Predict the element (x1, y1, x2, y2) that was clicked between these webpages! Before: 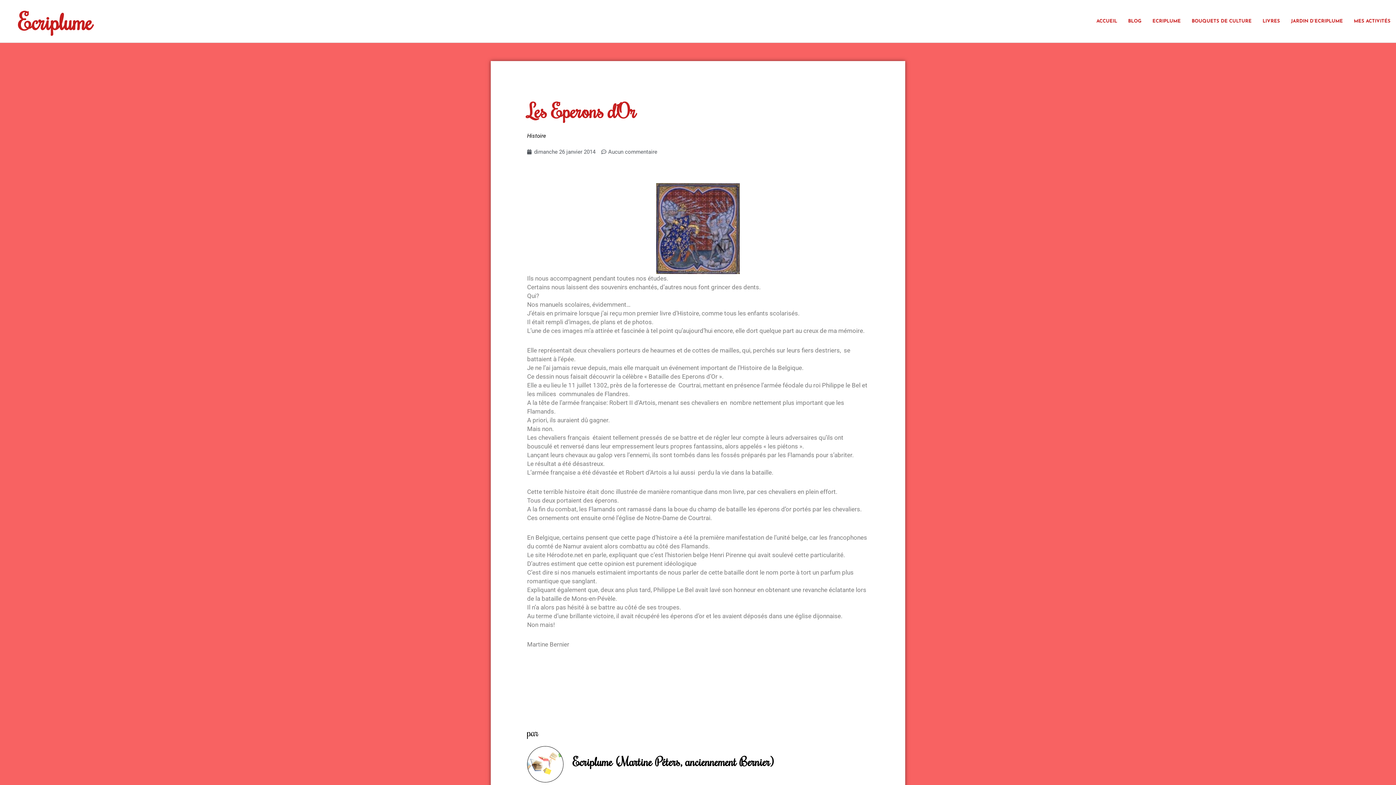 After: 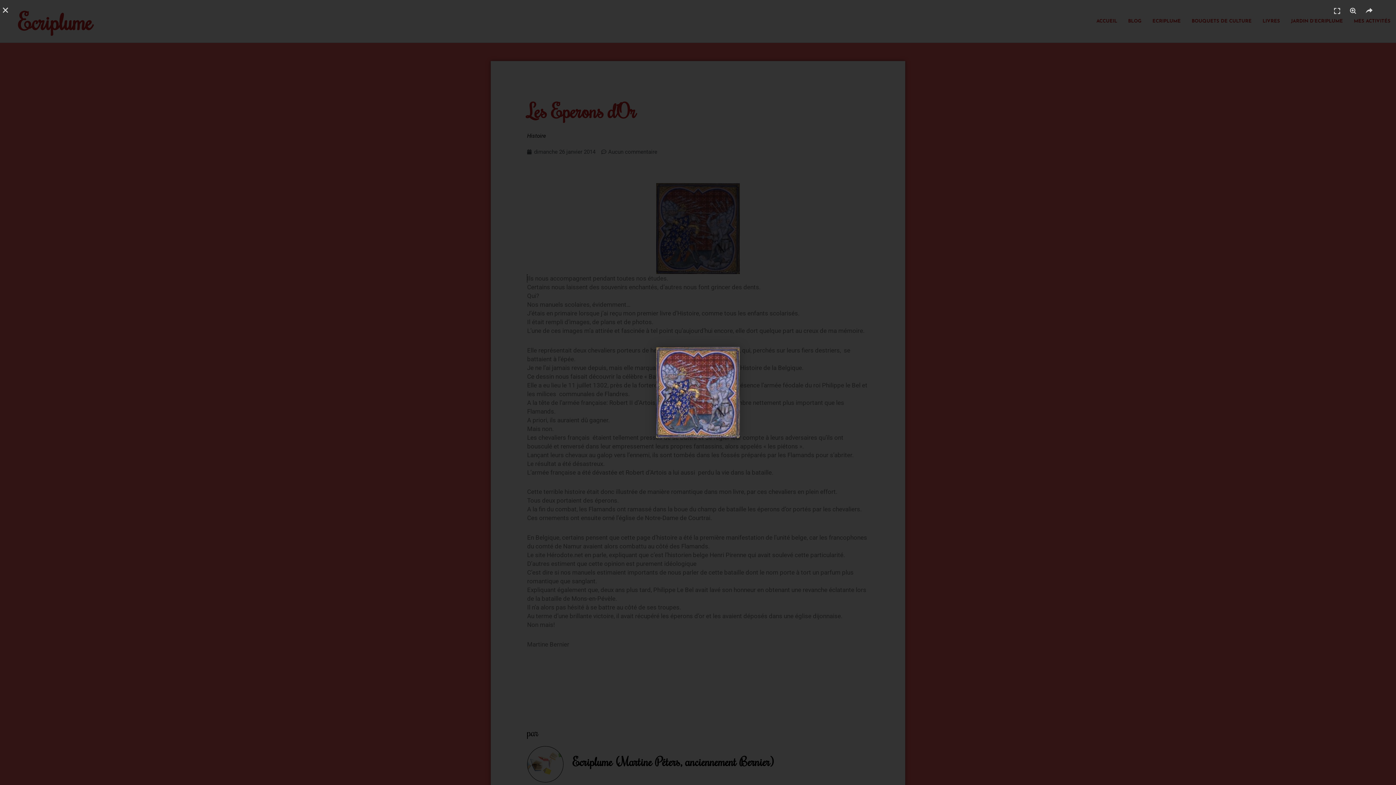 Action: bbox: (527, 183, 869, 274)